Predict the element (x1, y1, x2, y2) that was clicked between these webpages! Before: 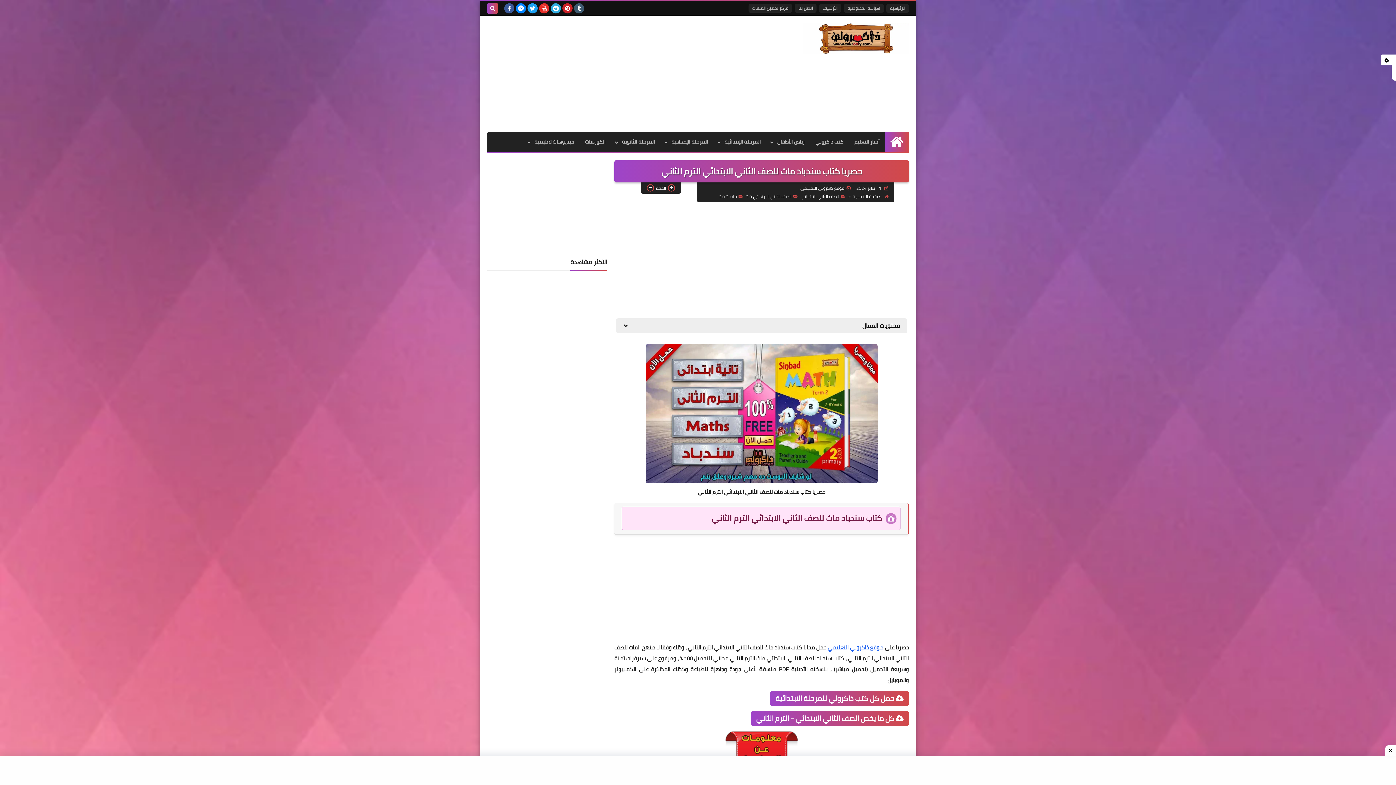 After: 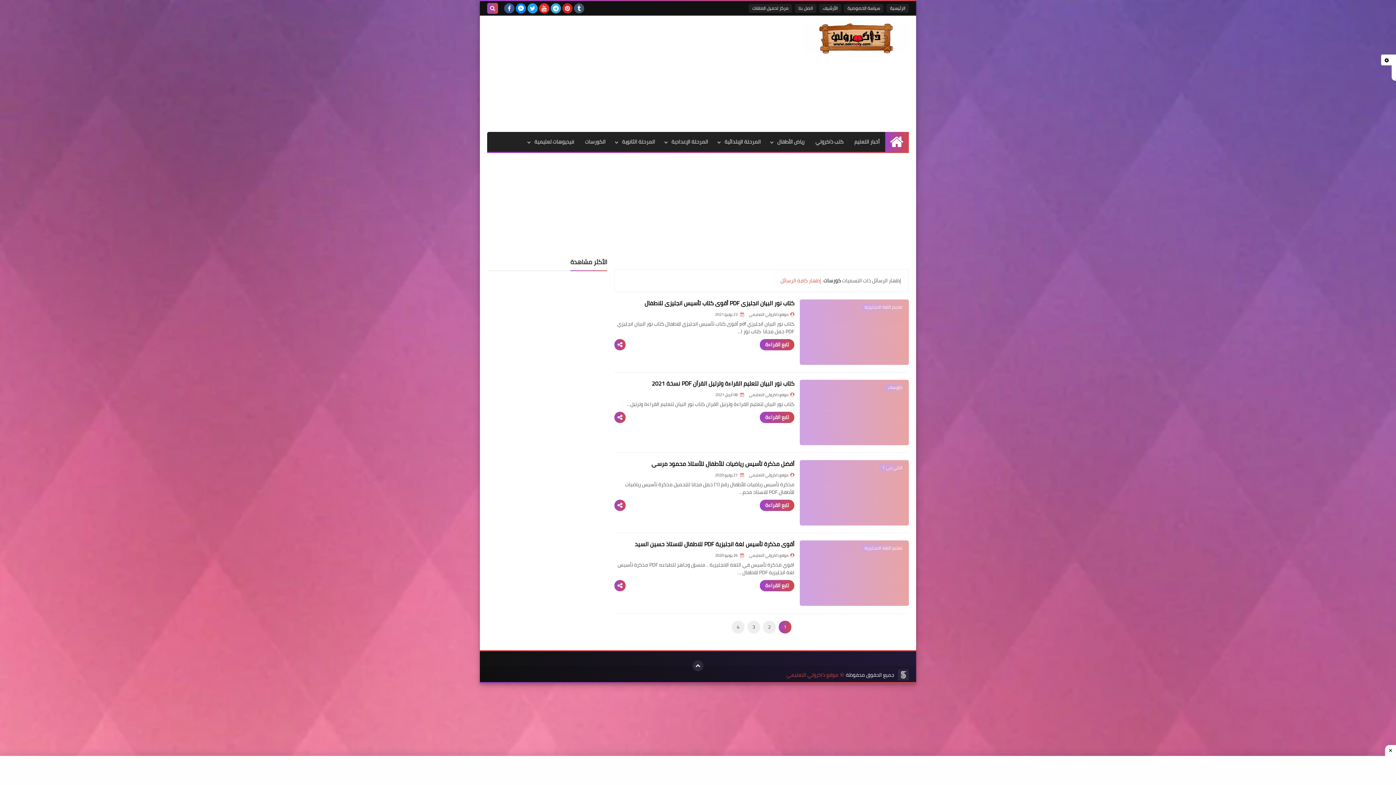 Action: bbox: (579, 132, 611, 152) label: الكورسات